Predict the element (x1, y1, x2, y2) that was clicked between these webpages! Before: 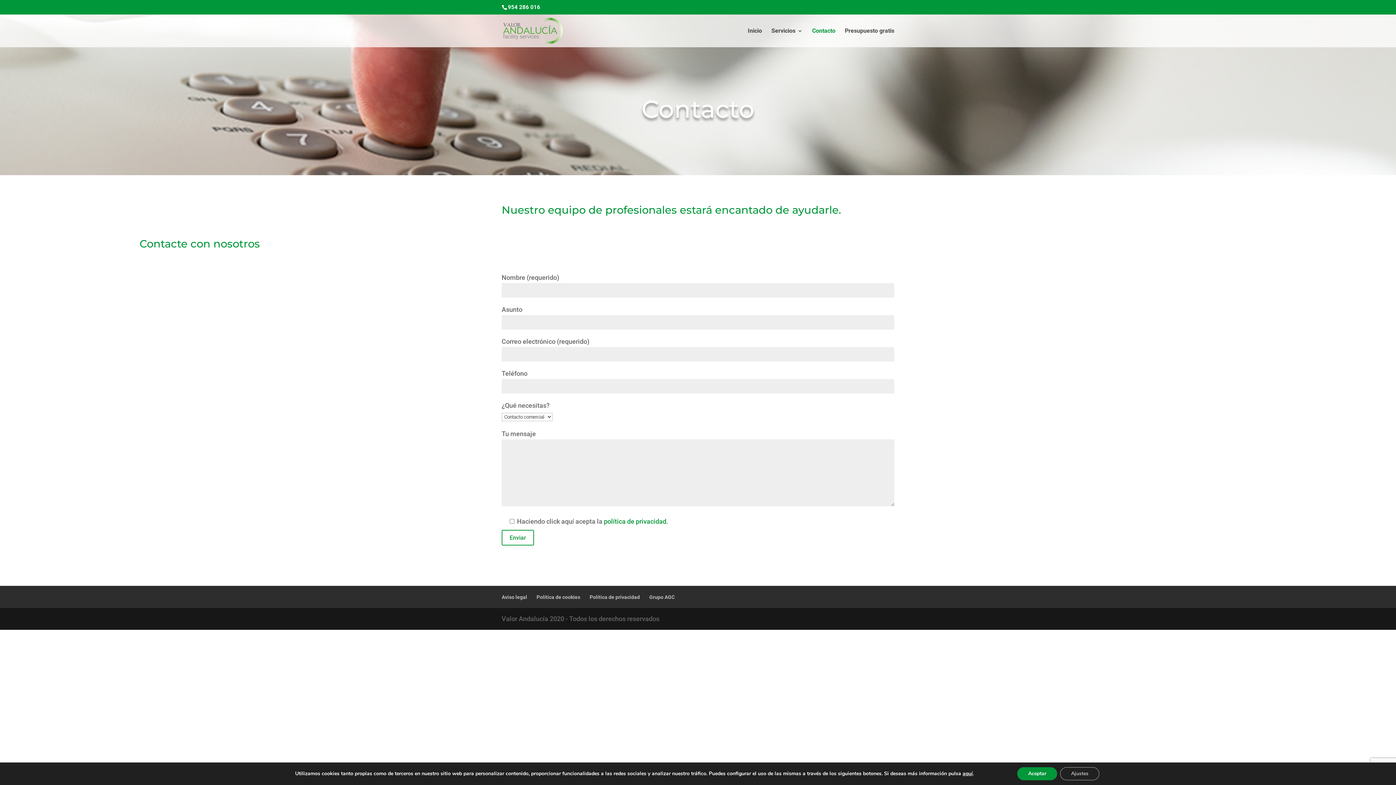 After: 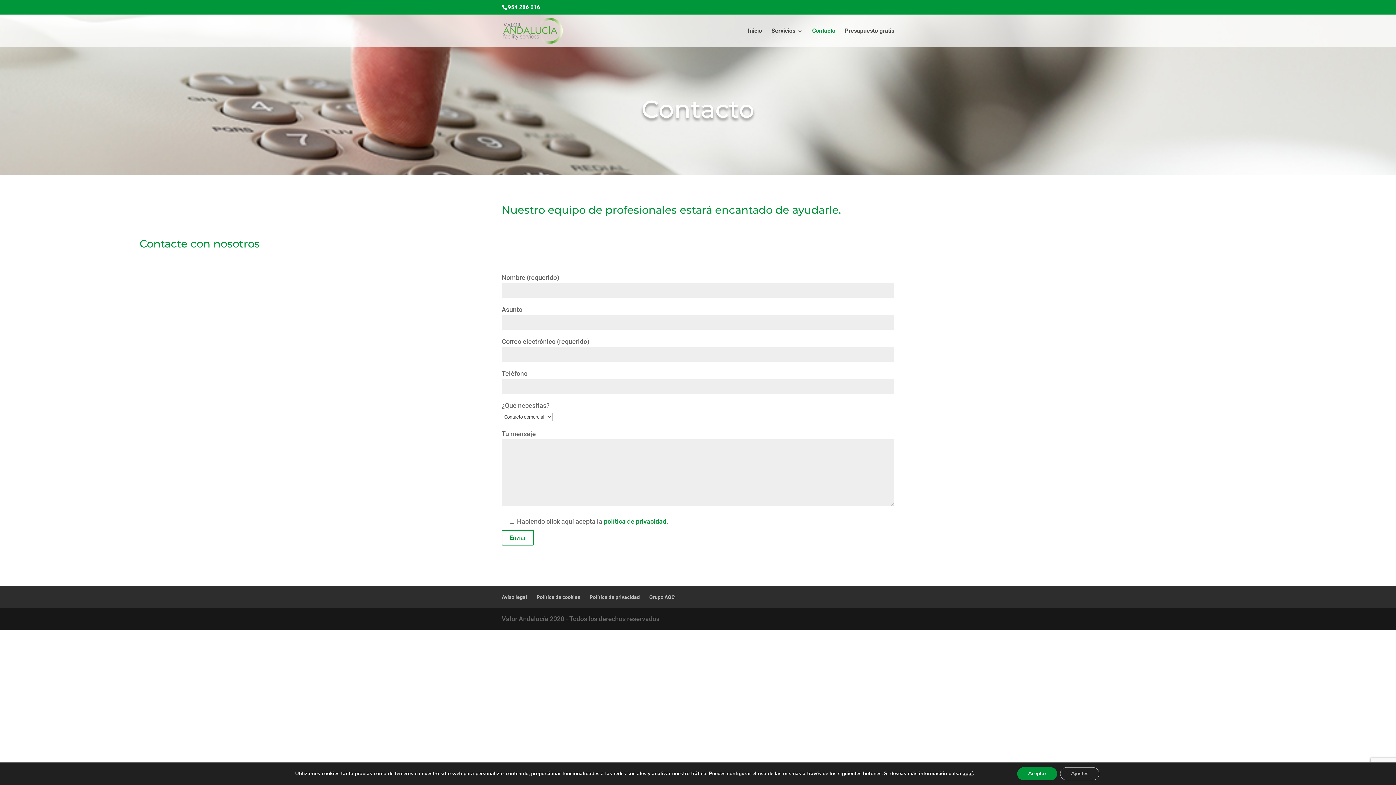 Action: bbox: (812, 28, 835, 47) label: Contacto